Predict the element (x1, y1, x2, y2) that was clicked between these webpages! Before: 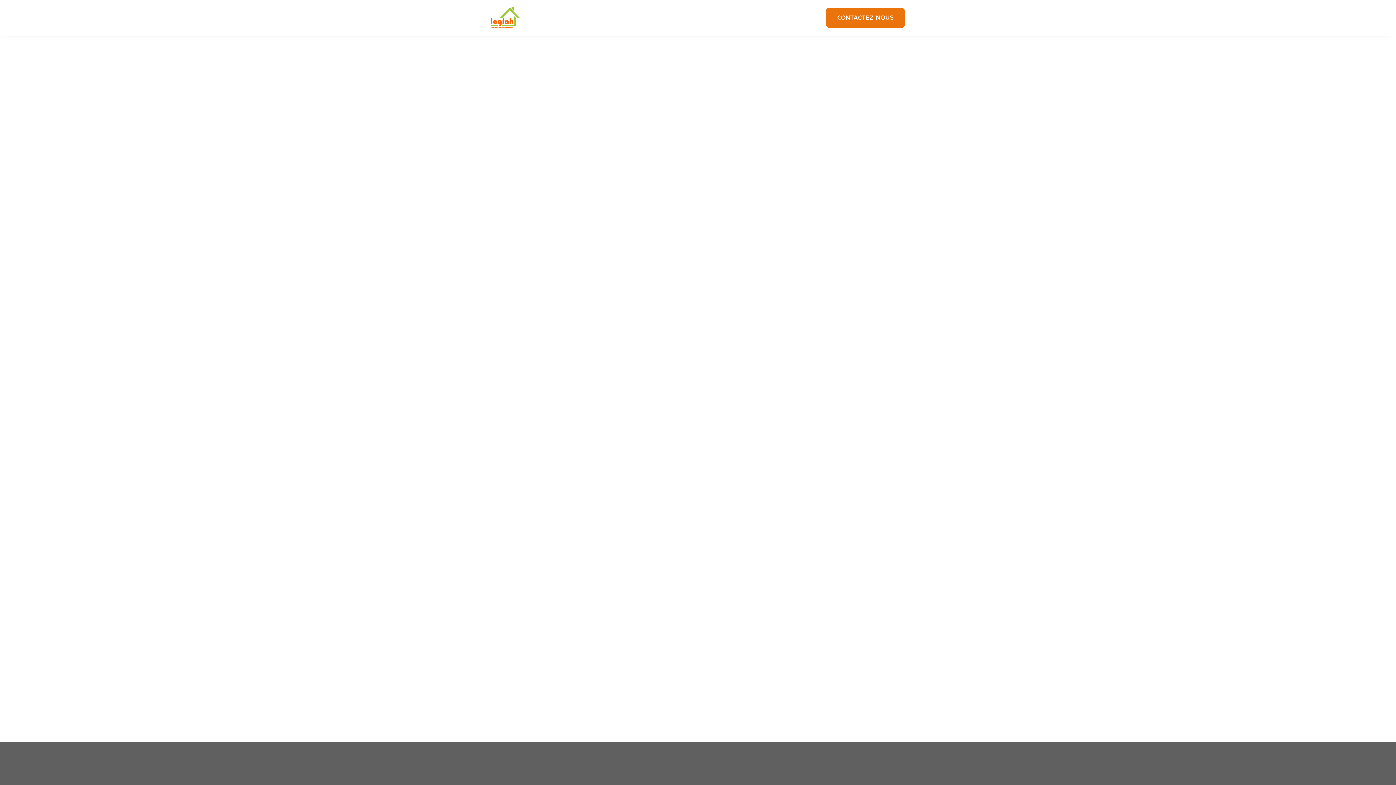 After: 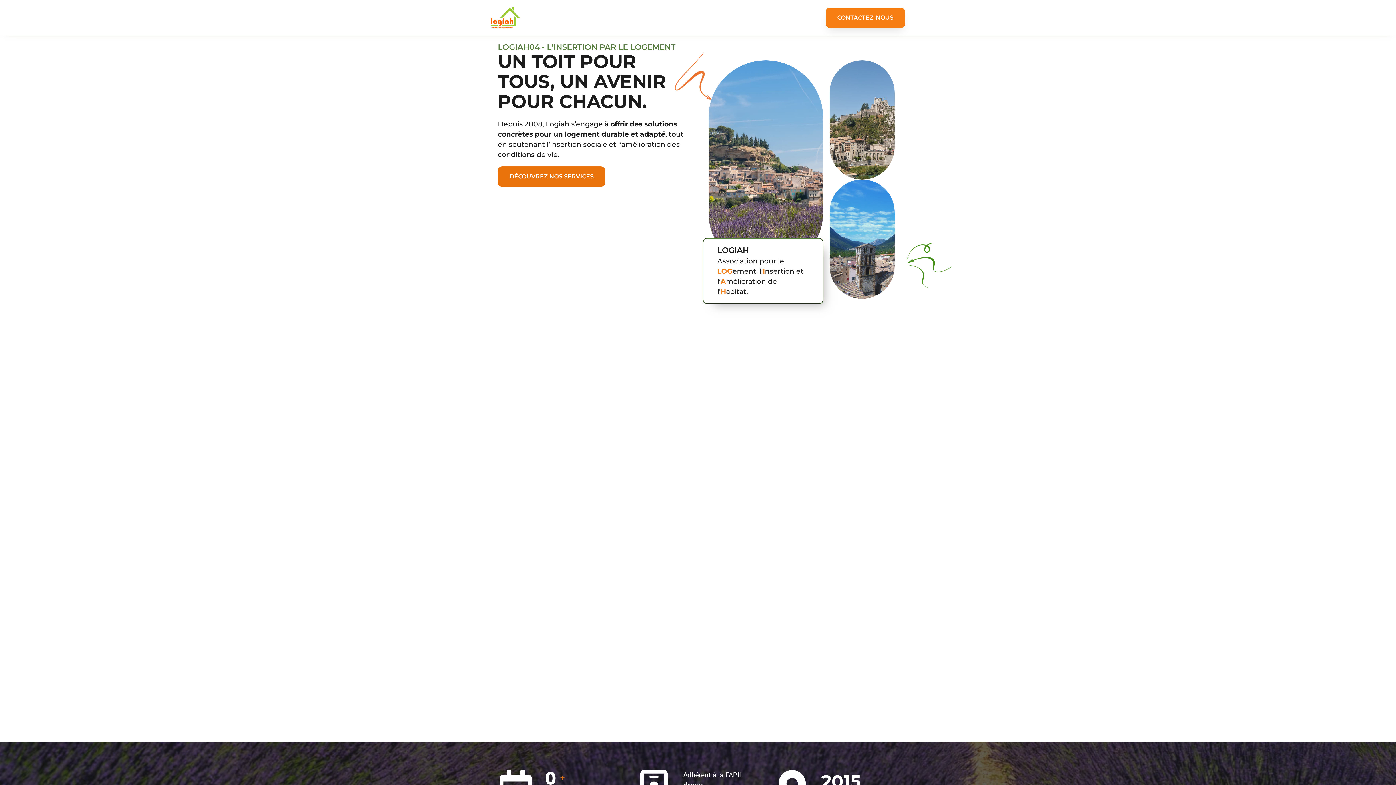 Action: bbox: (825, 7, 905, 28) label: CONTACTEZ-NOUS